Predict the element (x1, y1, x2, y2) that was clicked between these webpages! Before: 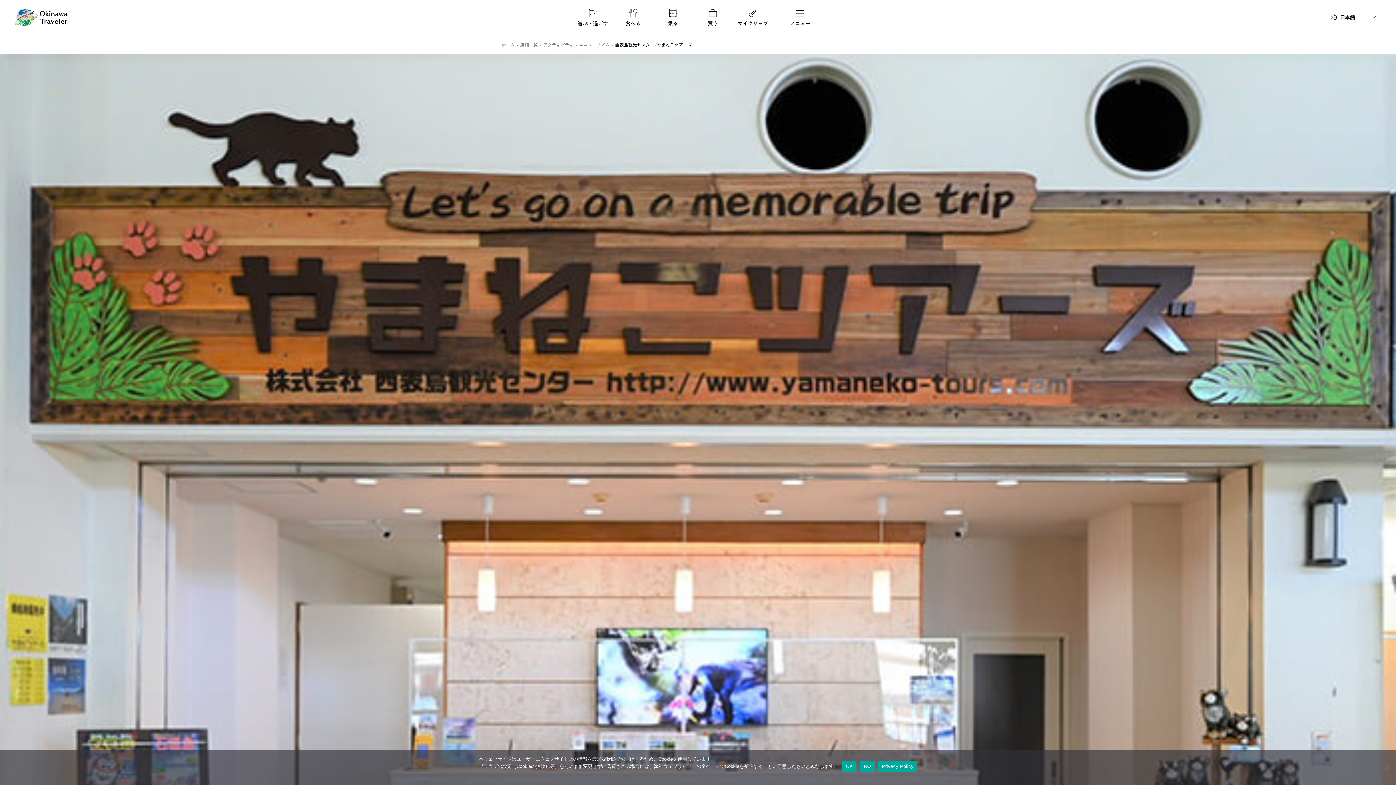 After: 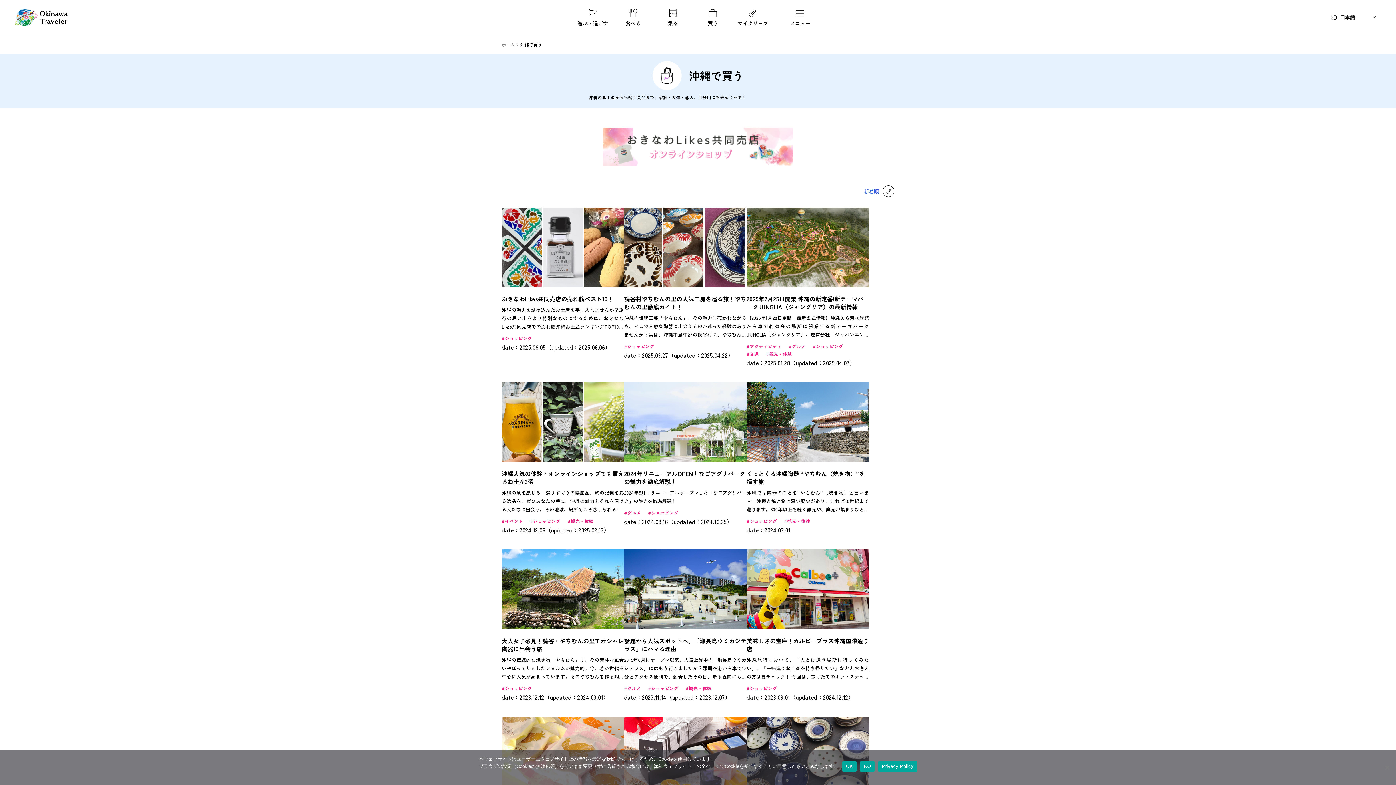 Action: bbox: (693, 8, 733, 26) label: 買う